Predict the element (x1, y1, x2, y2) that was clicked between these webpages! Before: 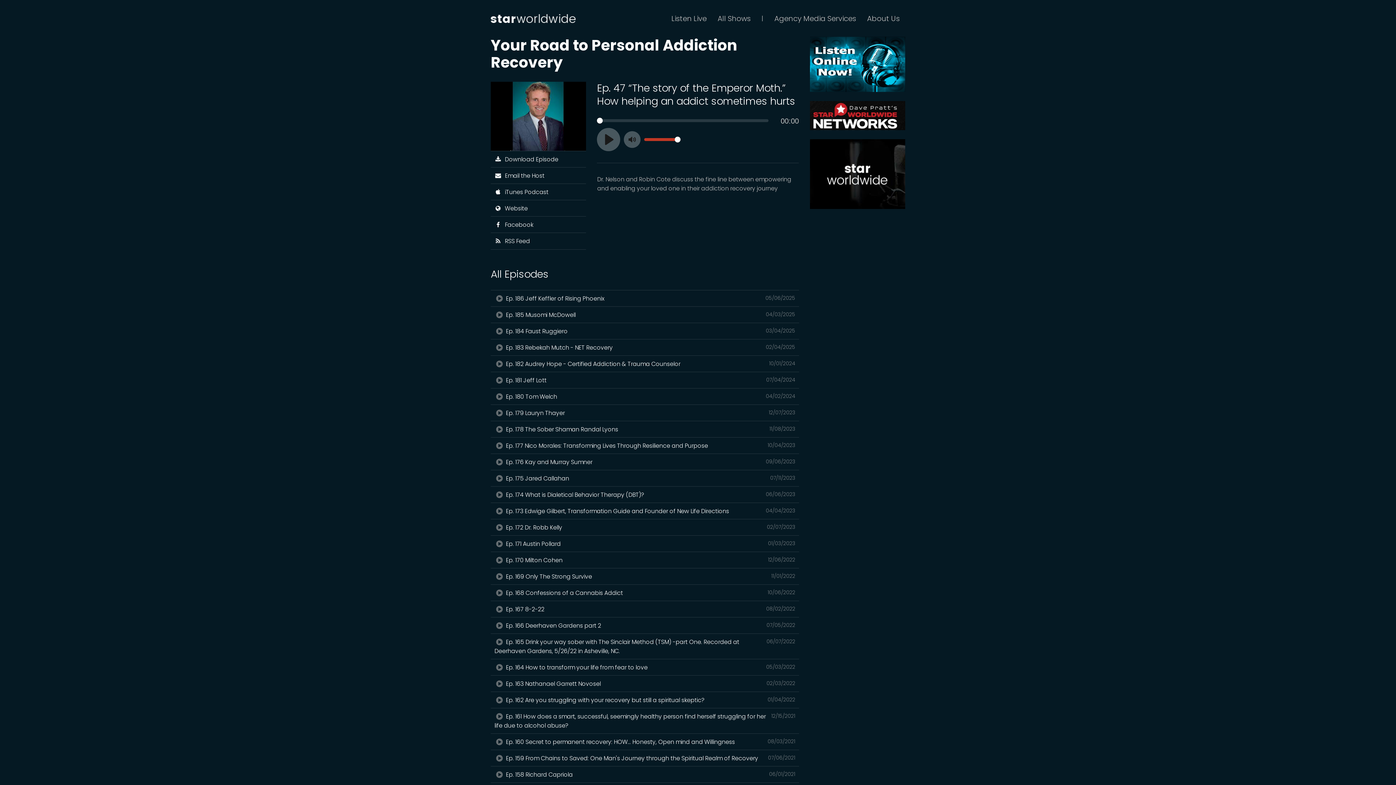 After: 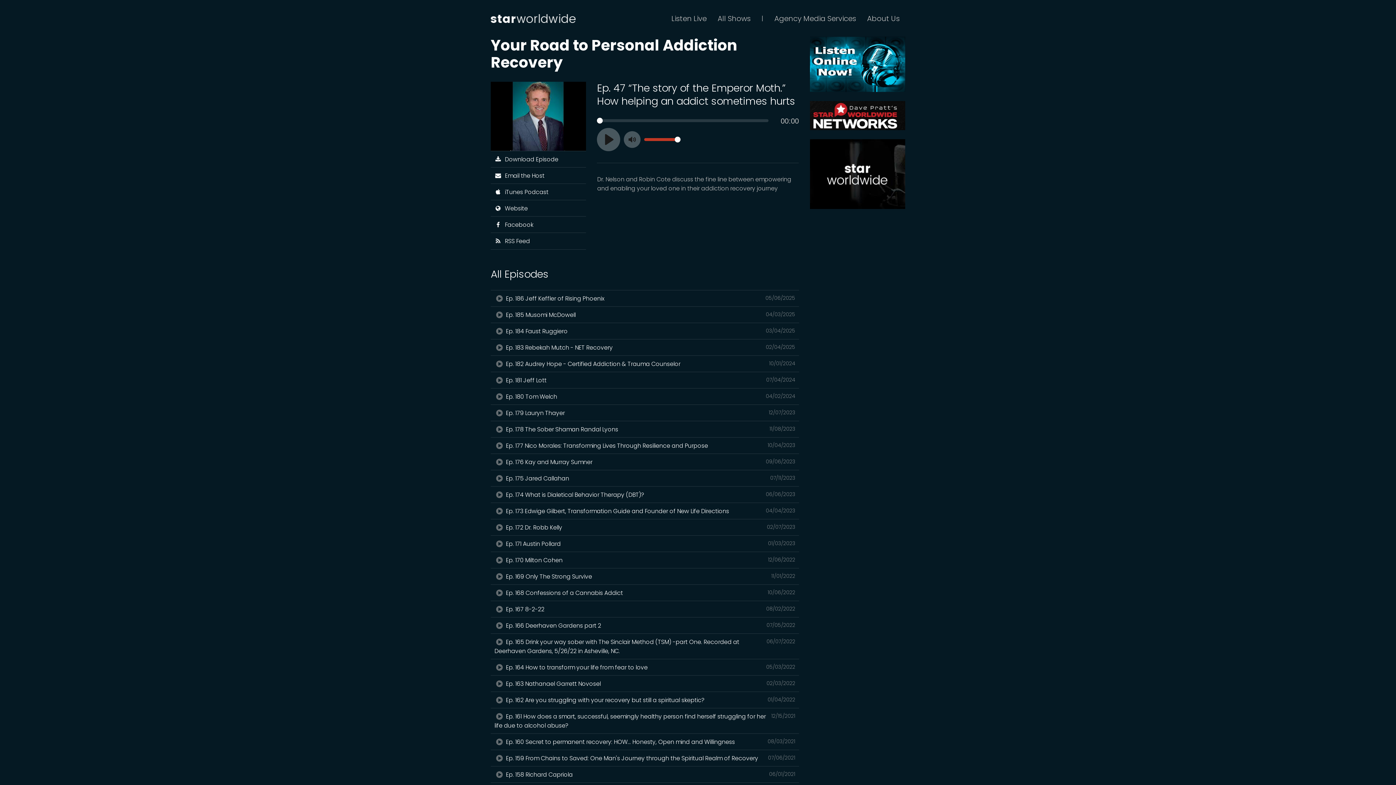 Action: bbox: (810, 101, 905, 130)